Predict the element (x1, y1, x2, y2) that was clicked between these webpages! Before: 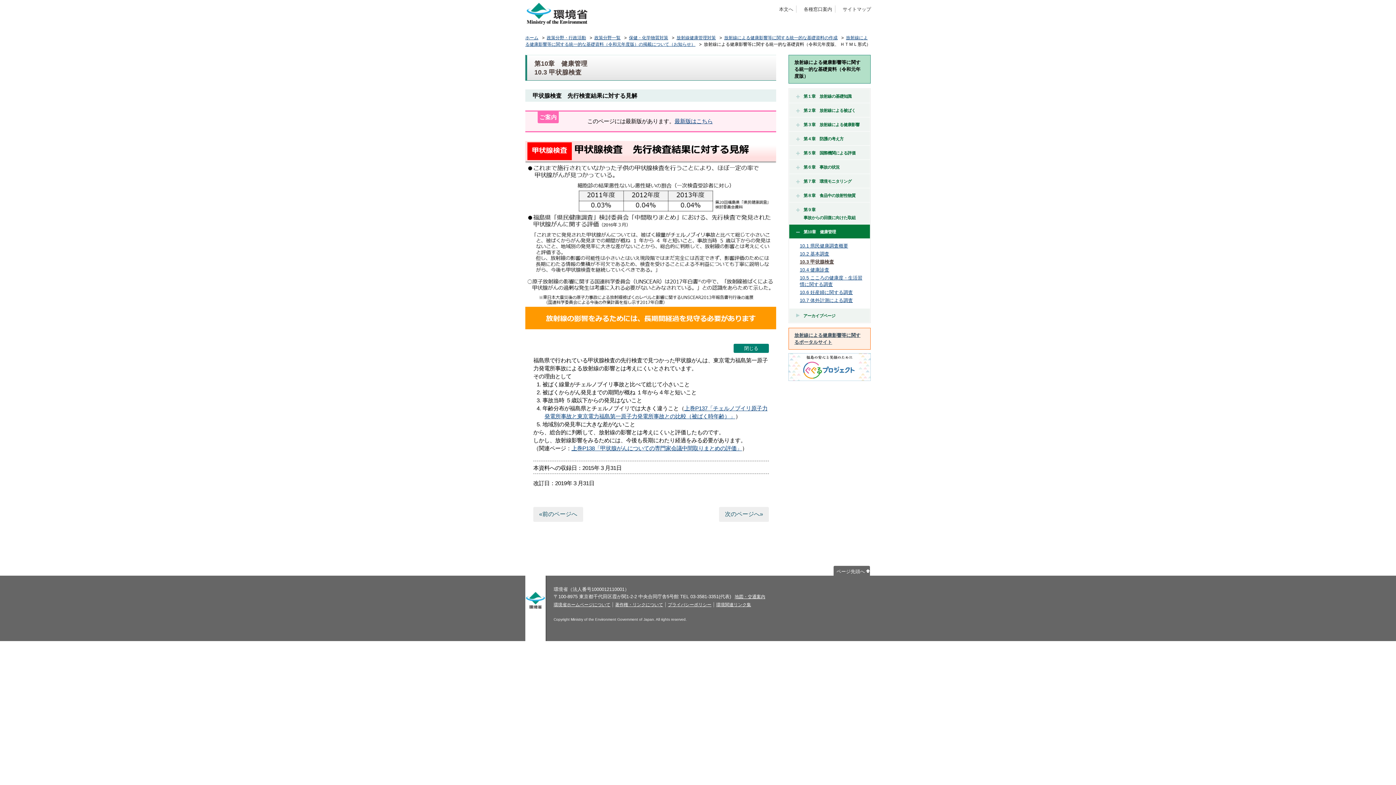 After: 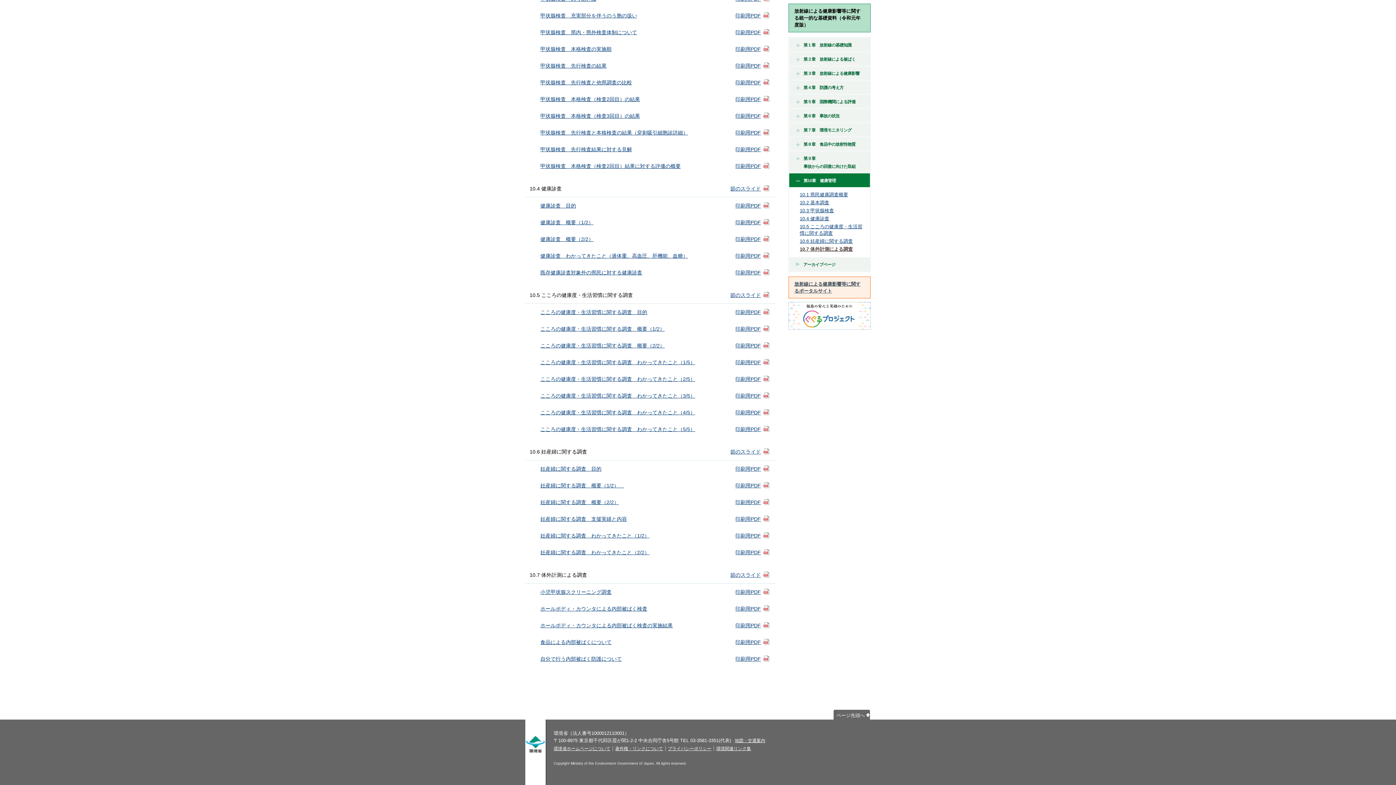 Action: bbox: (794, 296, 870, 304) label: 10.7 体外計測による調査